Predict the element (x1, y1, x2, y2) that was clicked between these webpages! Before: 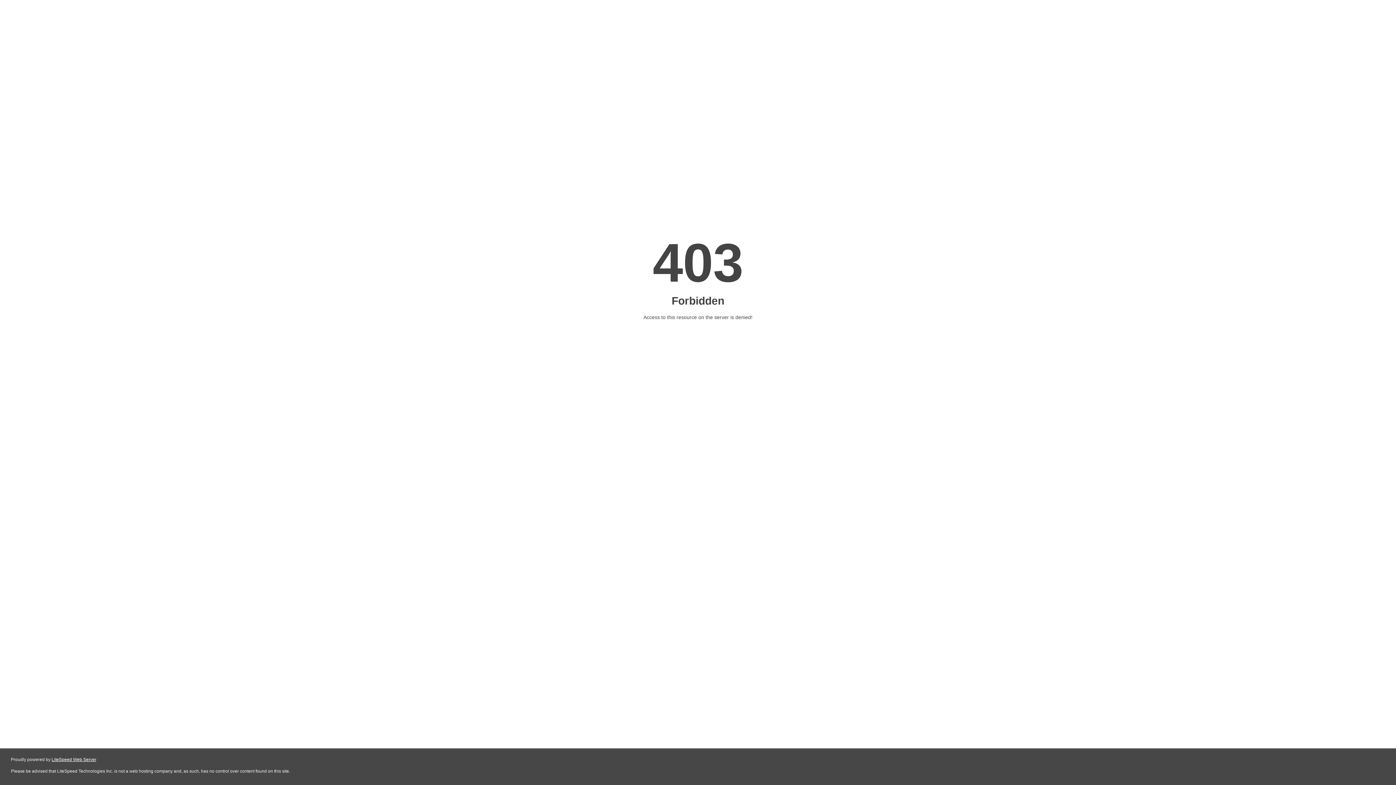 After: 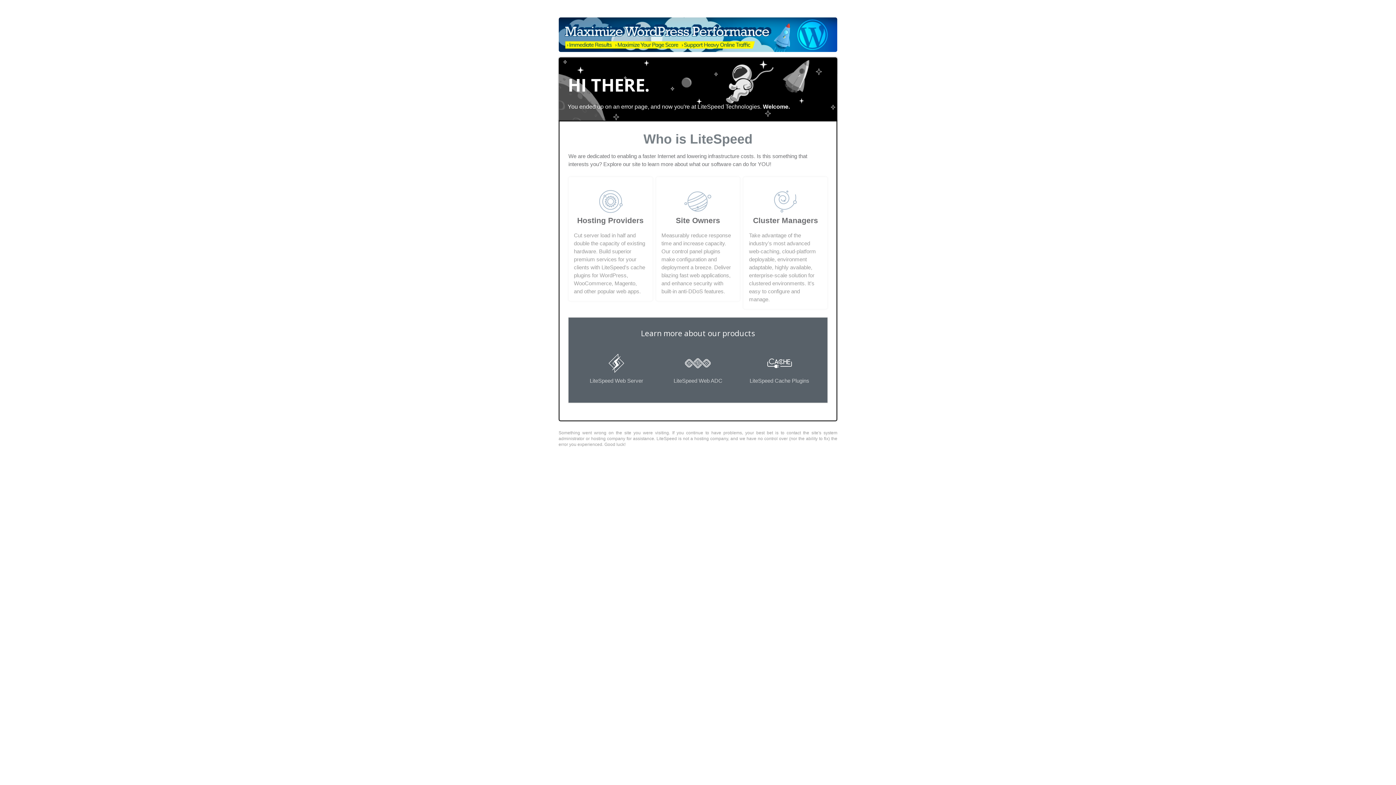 Action: label: LiteSpeed Web Server bbox: (51, 757, 96, 762)